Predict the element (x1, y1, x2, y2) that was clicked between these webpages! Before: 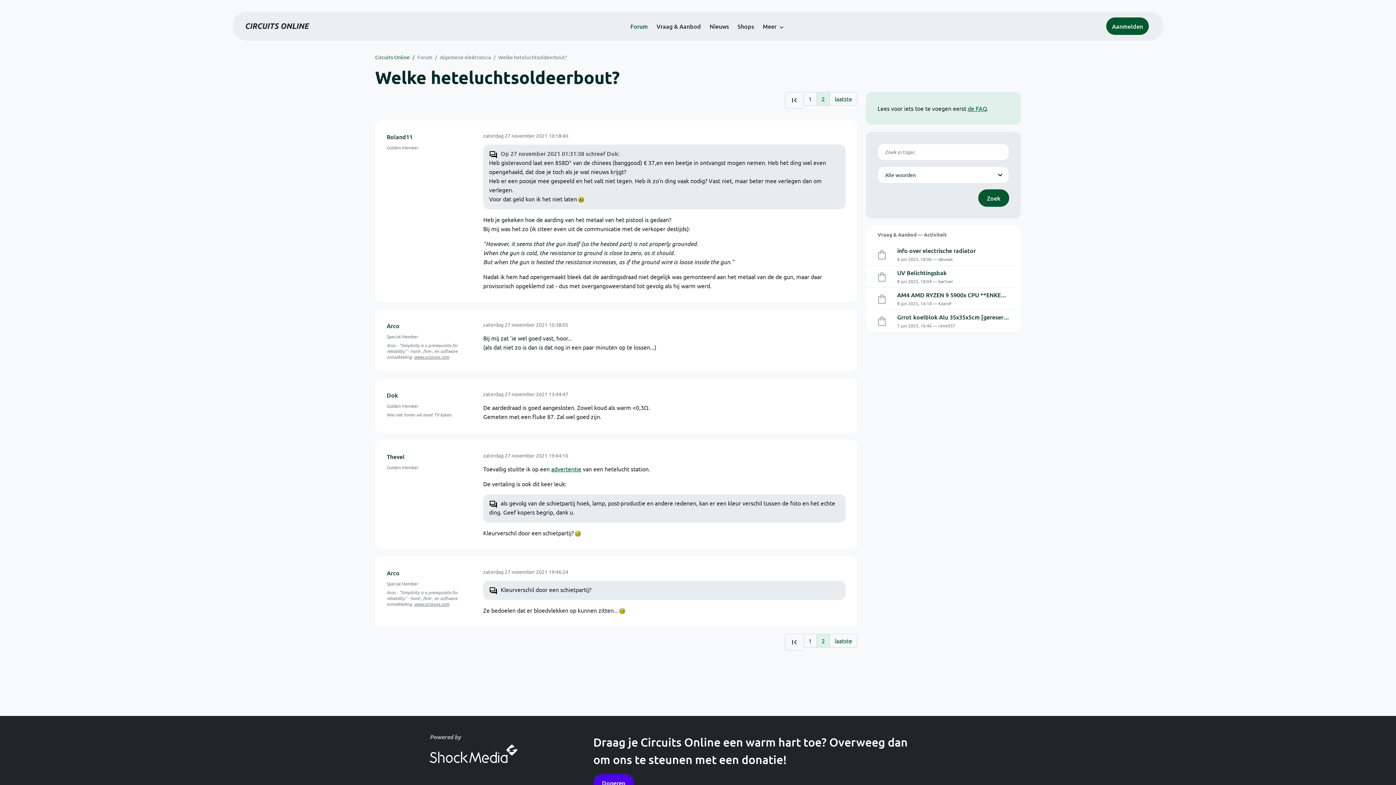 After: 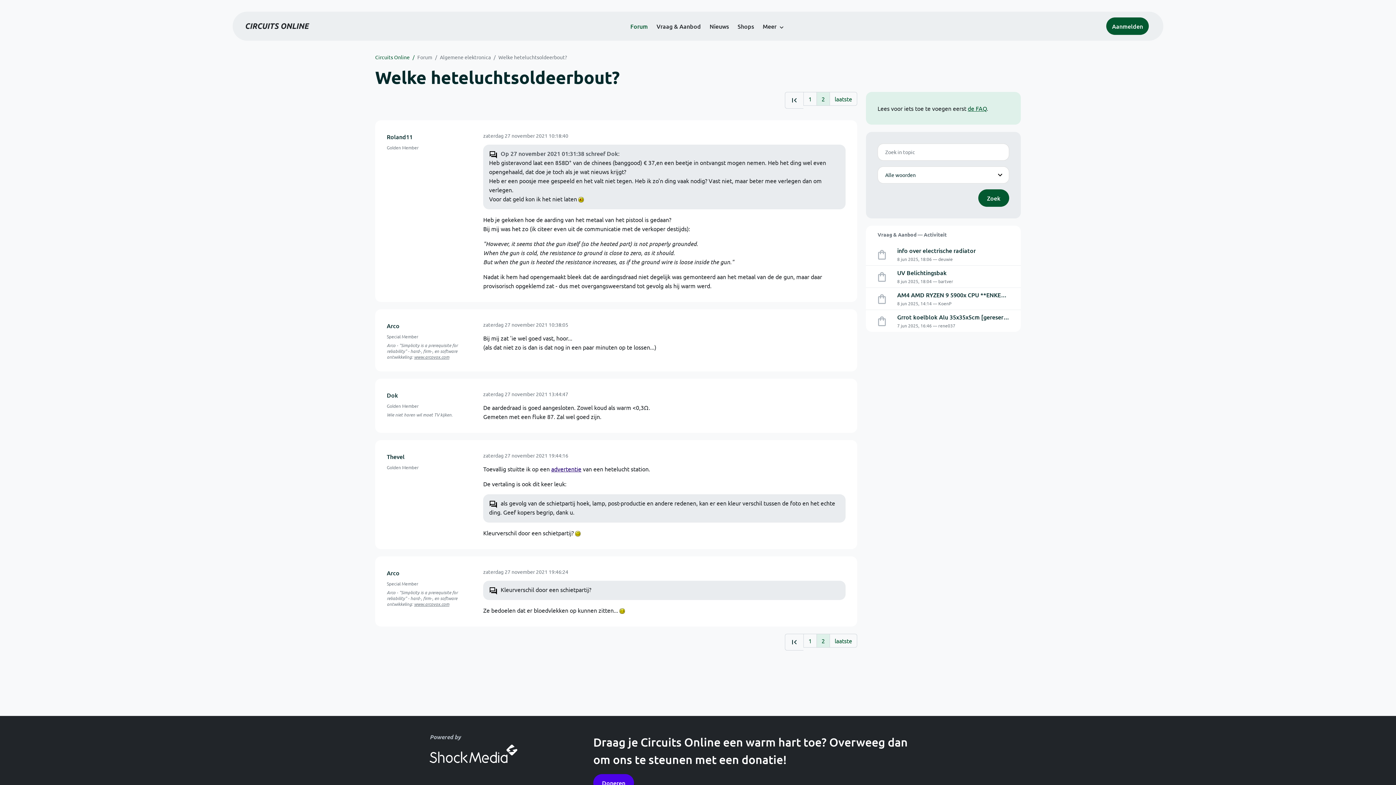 Action: bbox: (551, 465, 581, 472) label: advertentie